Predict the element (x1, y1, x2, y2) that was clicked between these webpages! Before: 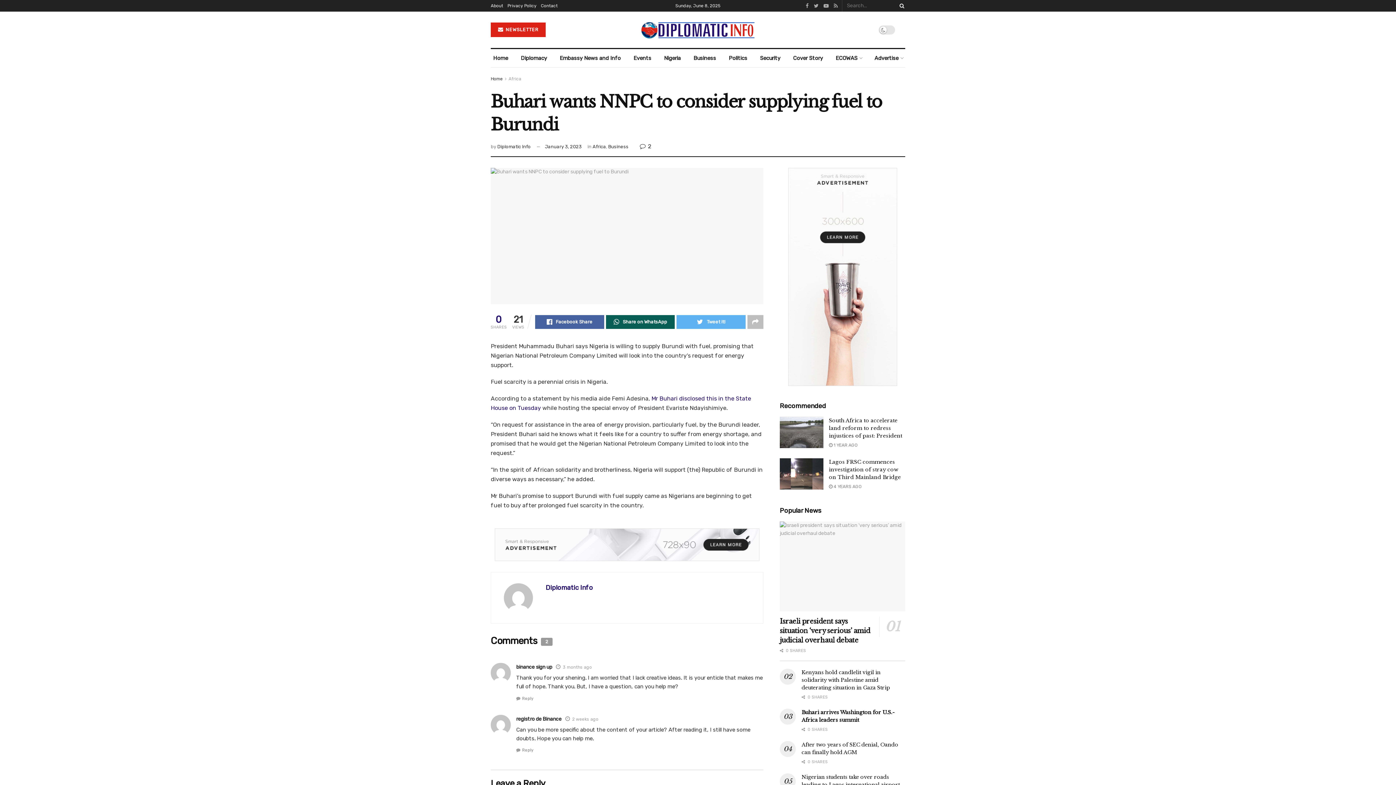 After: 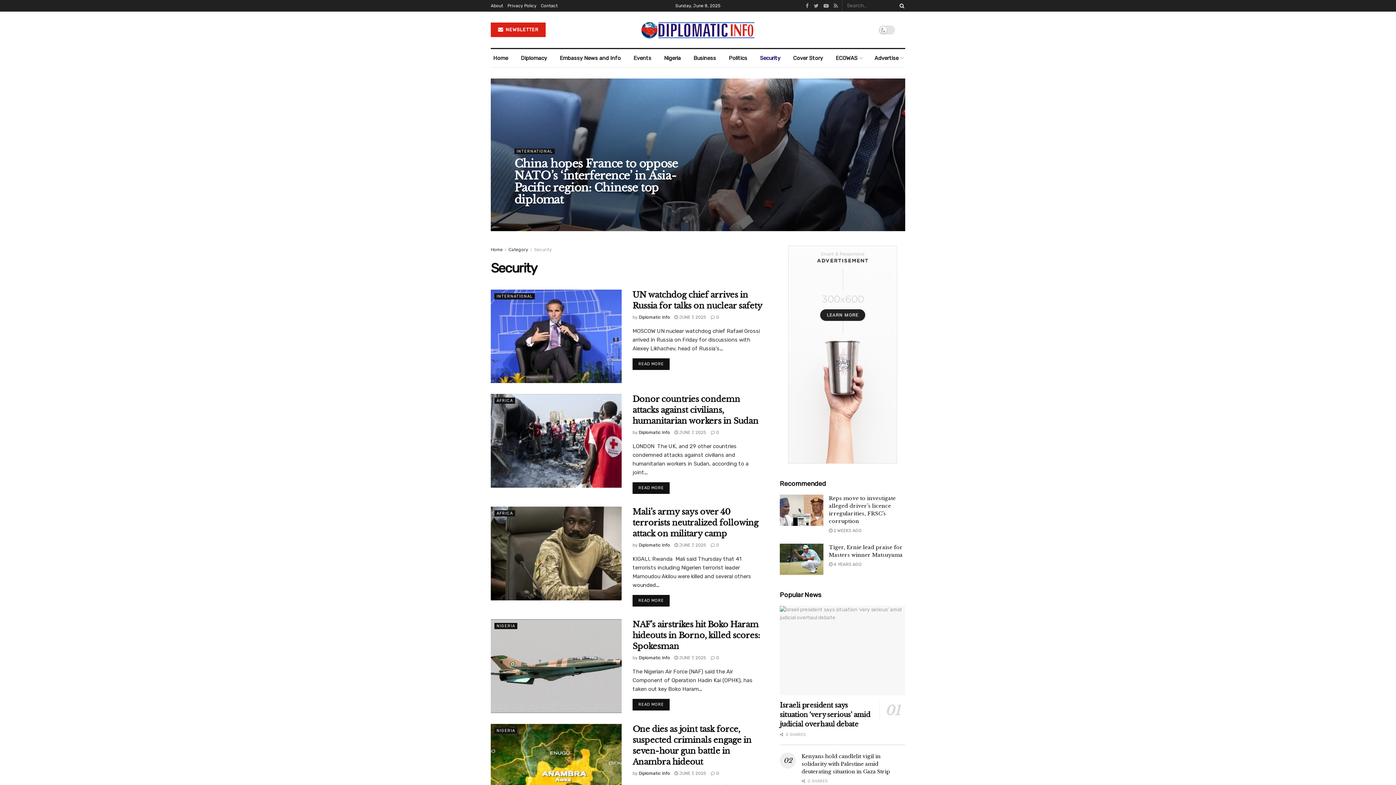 Action: bbox: (757, 49, 782, 67) label: Security